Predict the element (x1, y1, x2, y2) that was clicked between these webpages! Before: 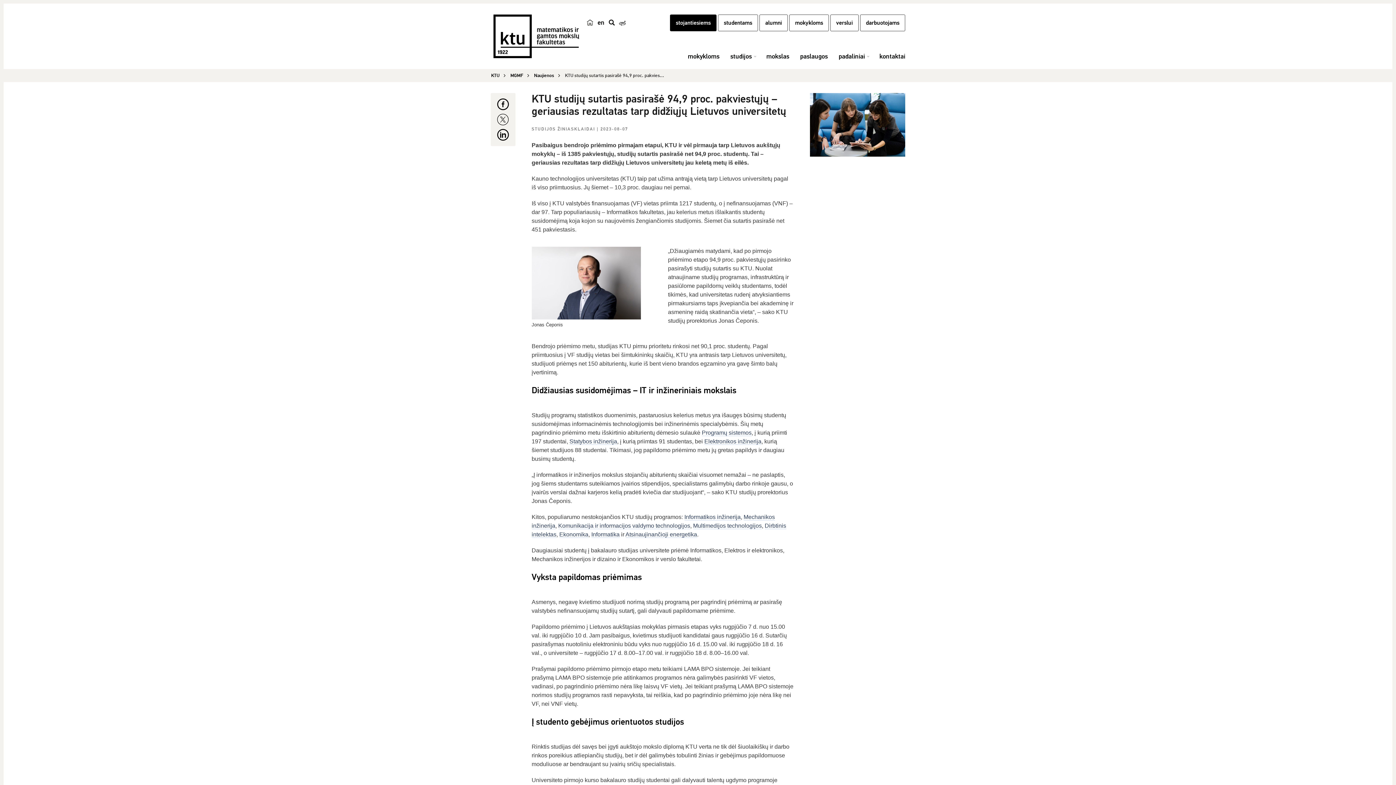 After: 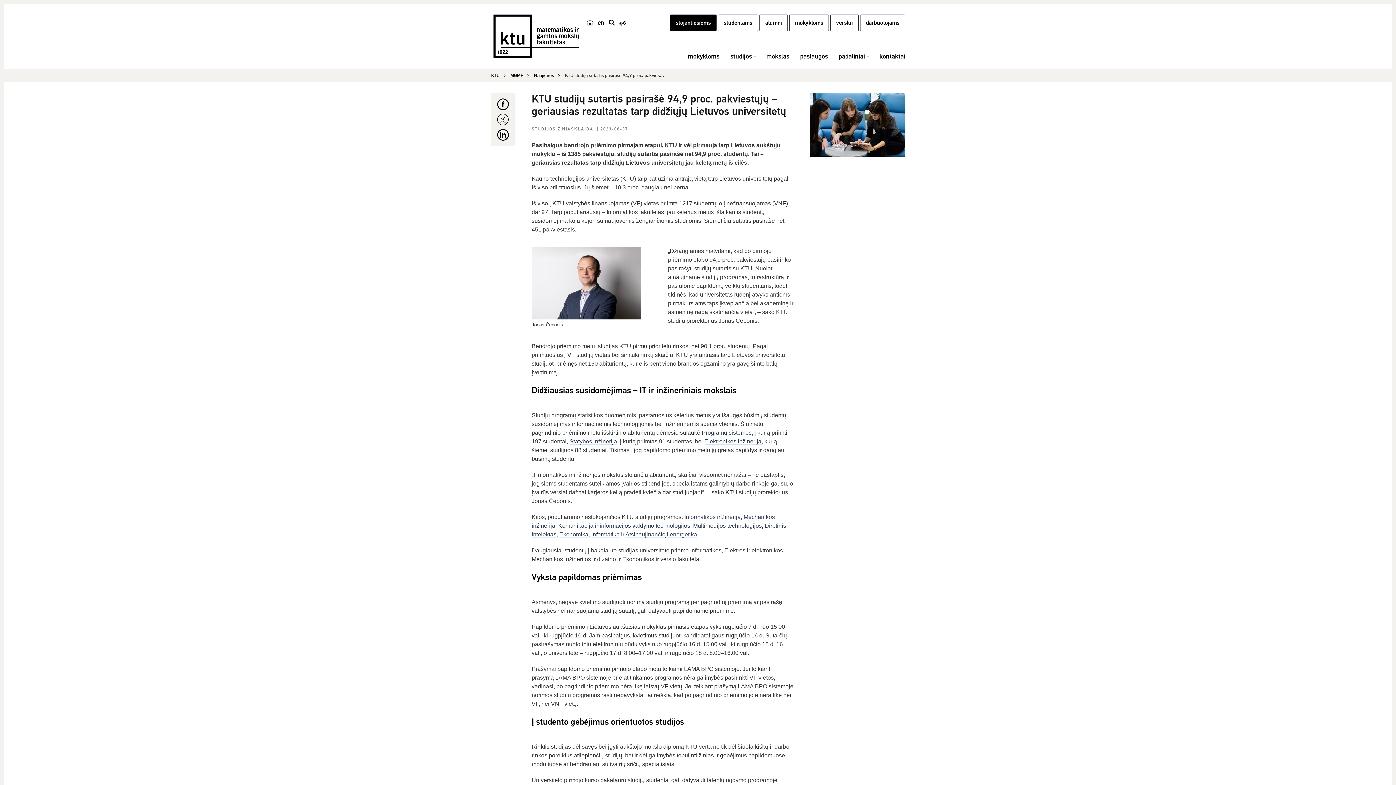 Action: bbox: (490, 113, 515, 125)